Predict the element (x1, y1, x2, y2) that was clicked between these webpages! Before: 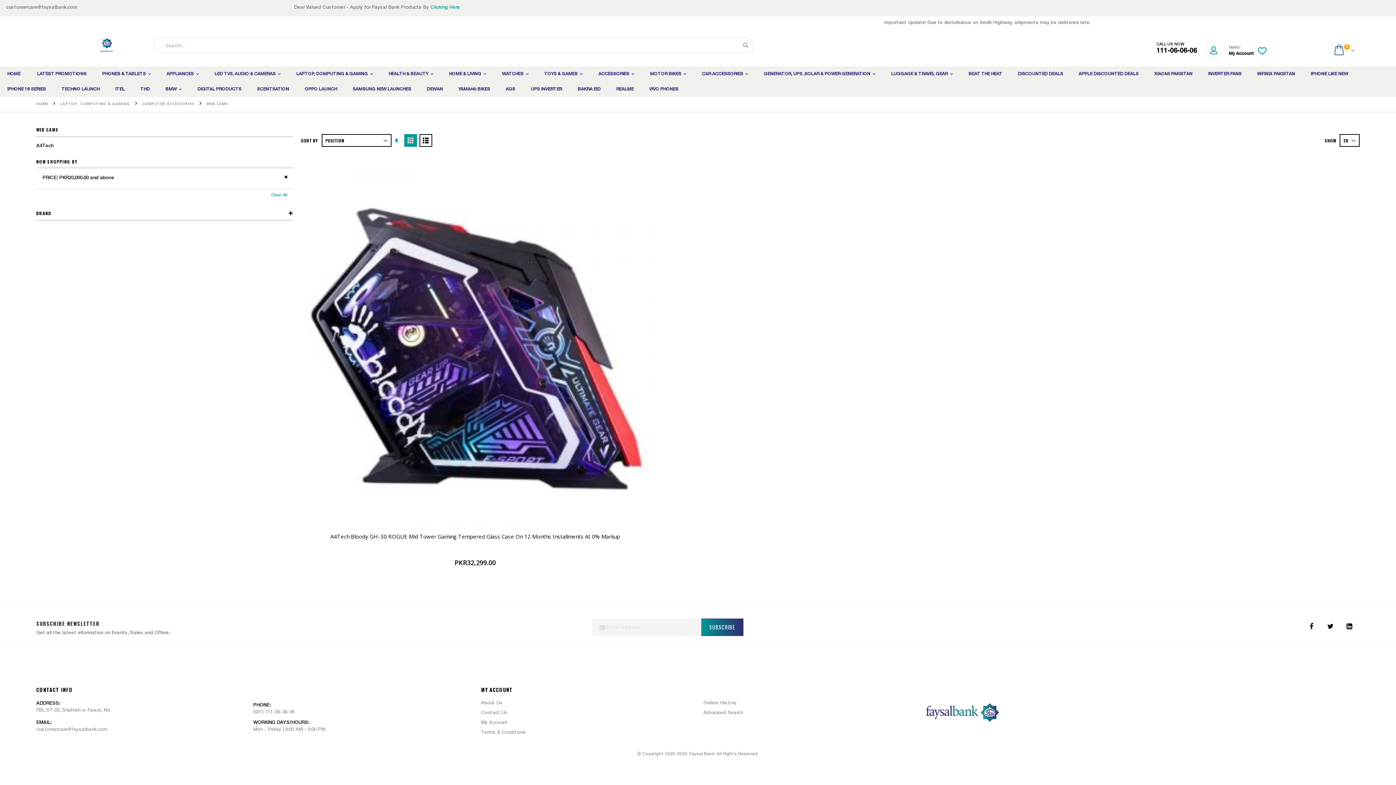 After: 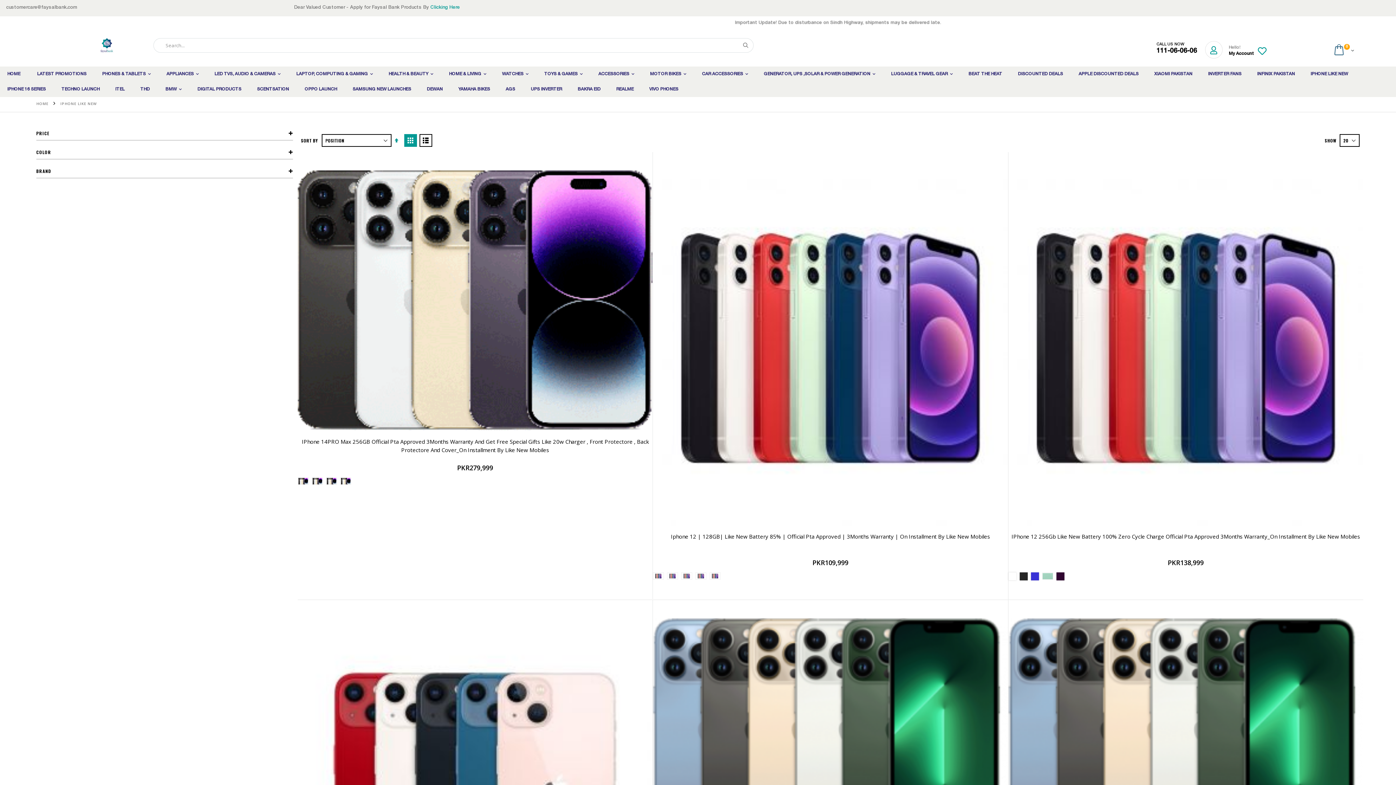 Action: label: IPHONE LIKE NEW bbox: (1303, 66, 1355, 81)